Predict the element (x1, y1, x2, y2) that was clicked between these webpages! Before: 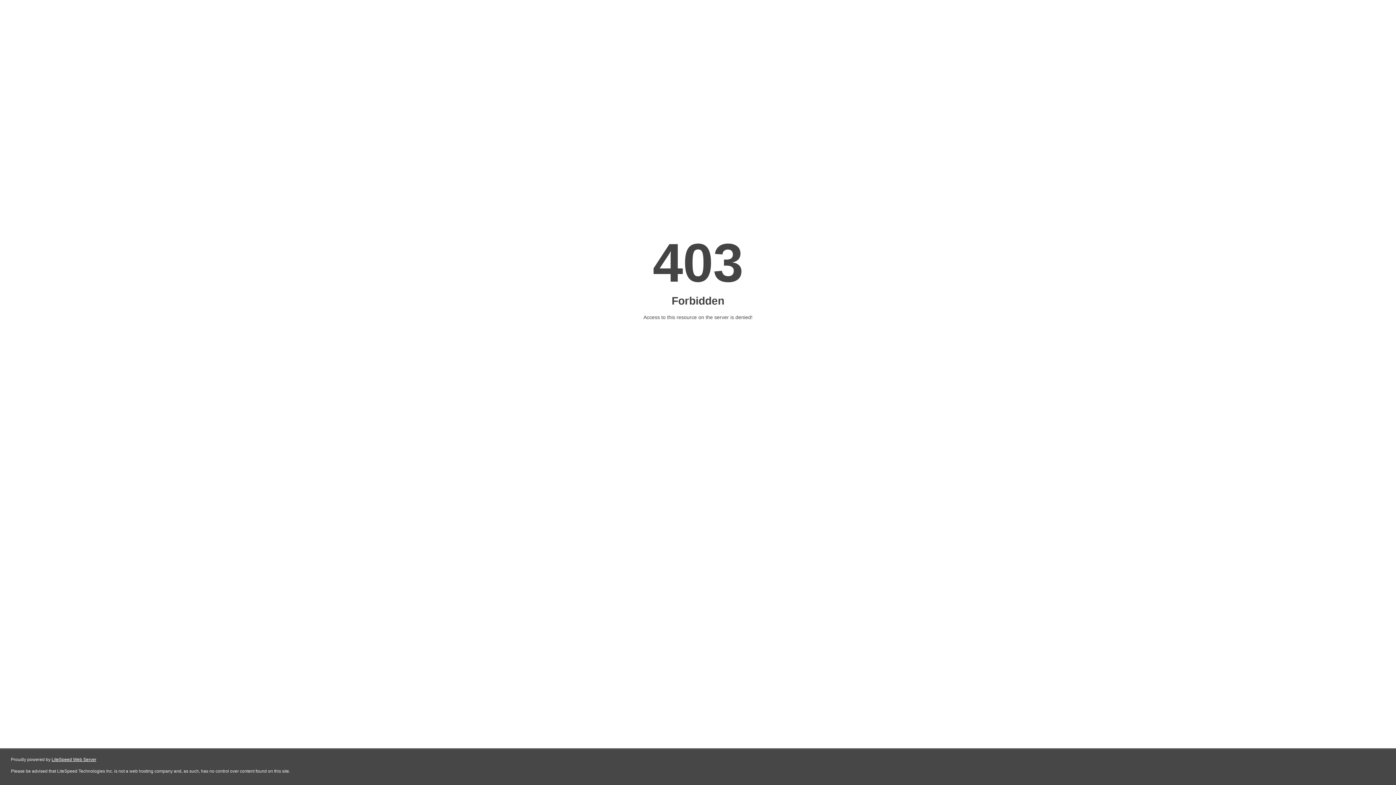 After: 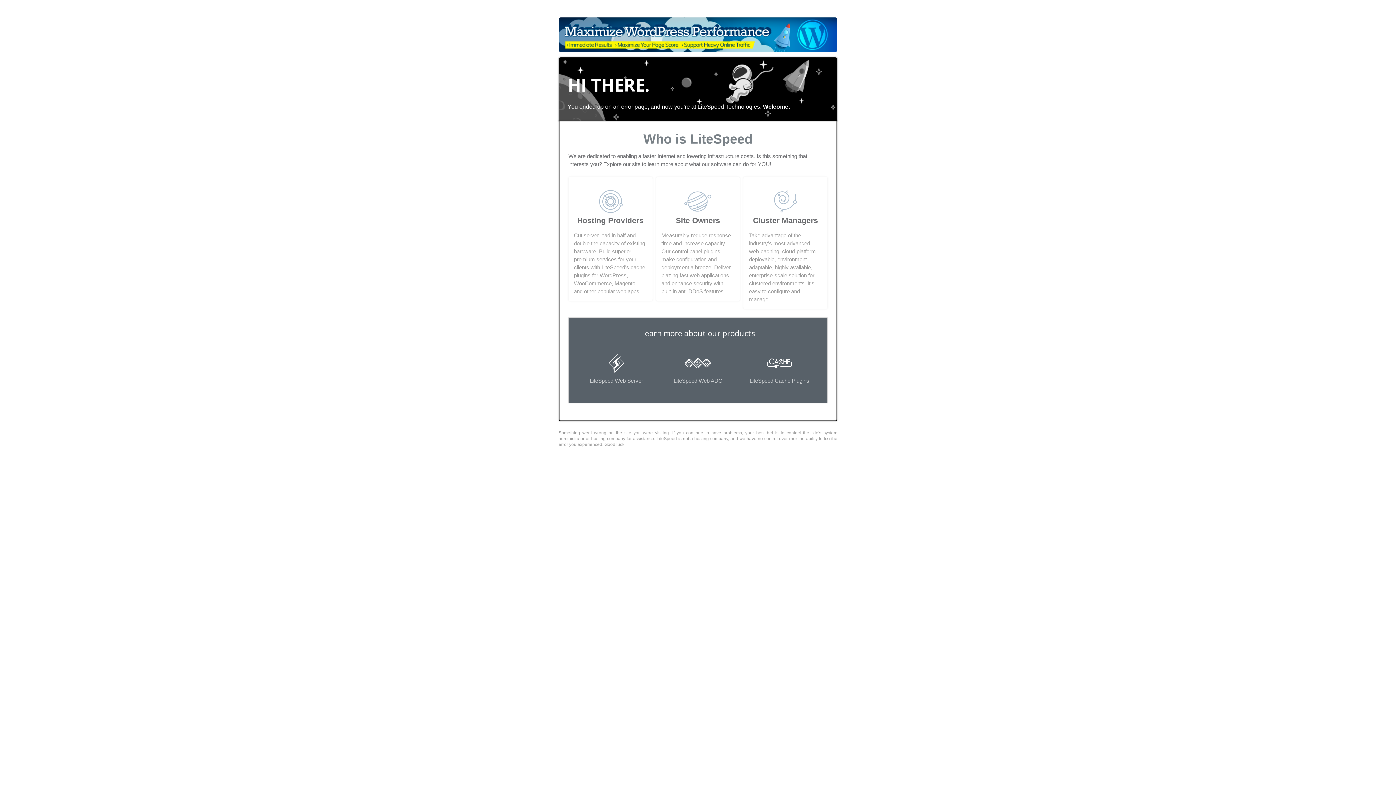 Action: label: LiteSpeed Web Server bbox: (51, 757, 96, 762)